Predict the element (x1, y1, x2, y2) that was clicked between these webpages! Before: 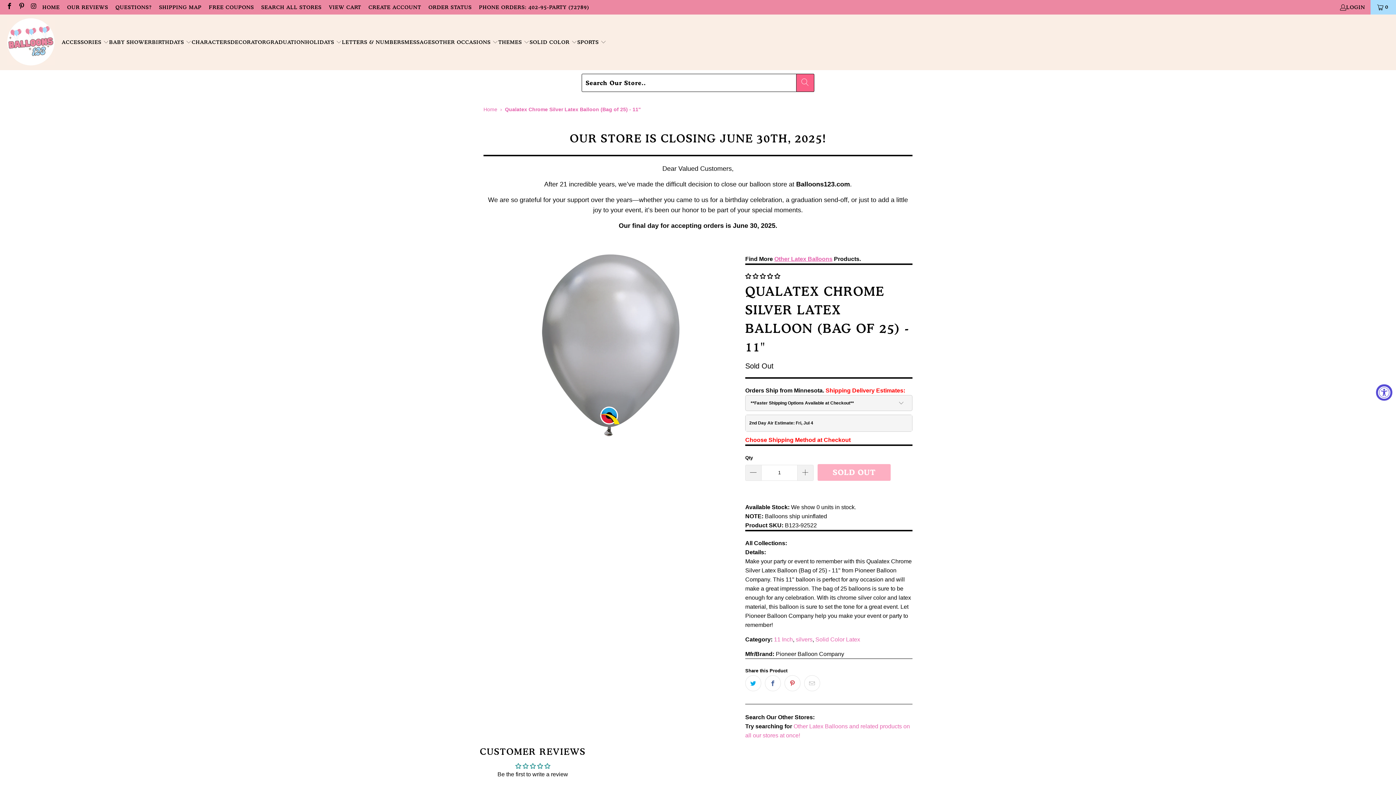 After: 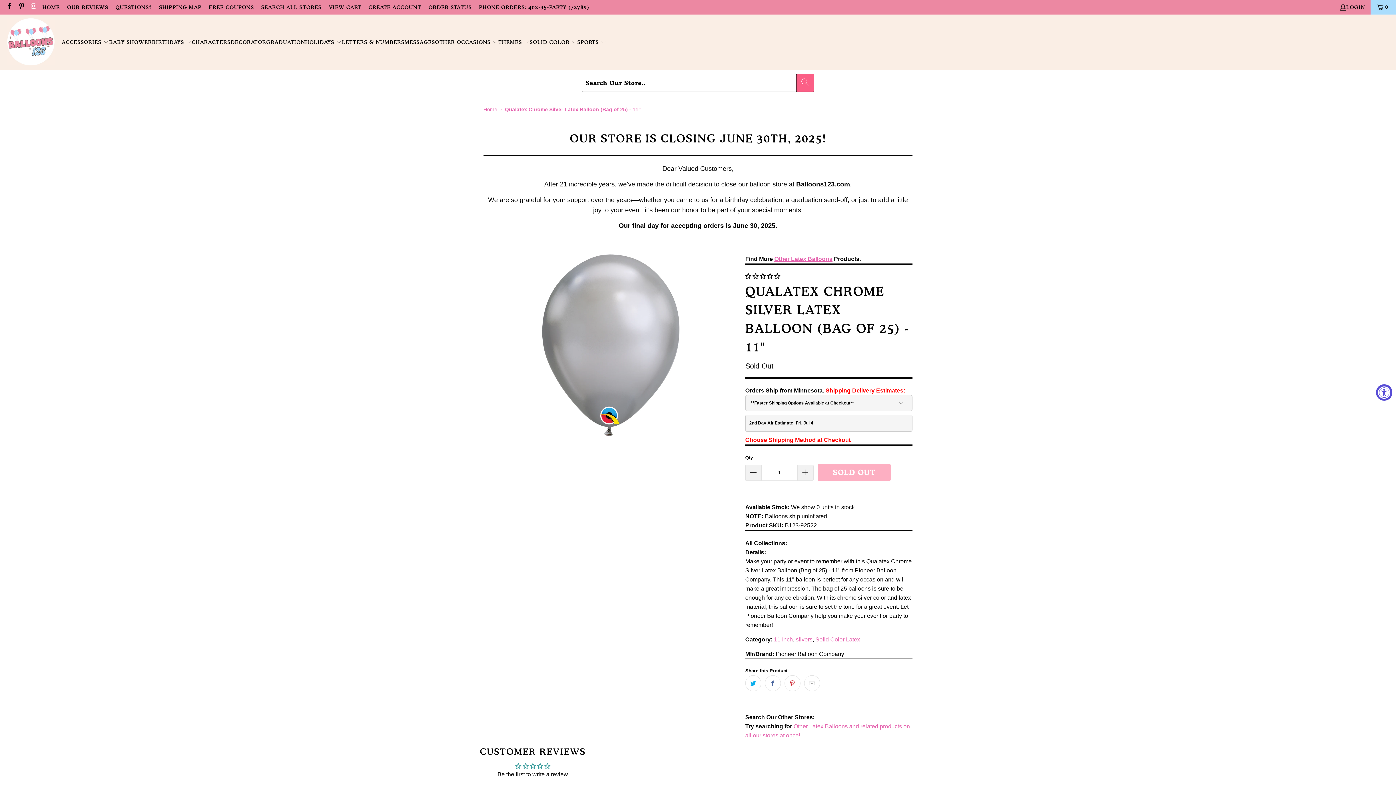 Action: bbox: (29, 4, 36, 10)